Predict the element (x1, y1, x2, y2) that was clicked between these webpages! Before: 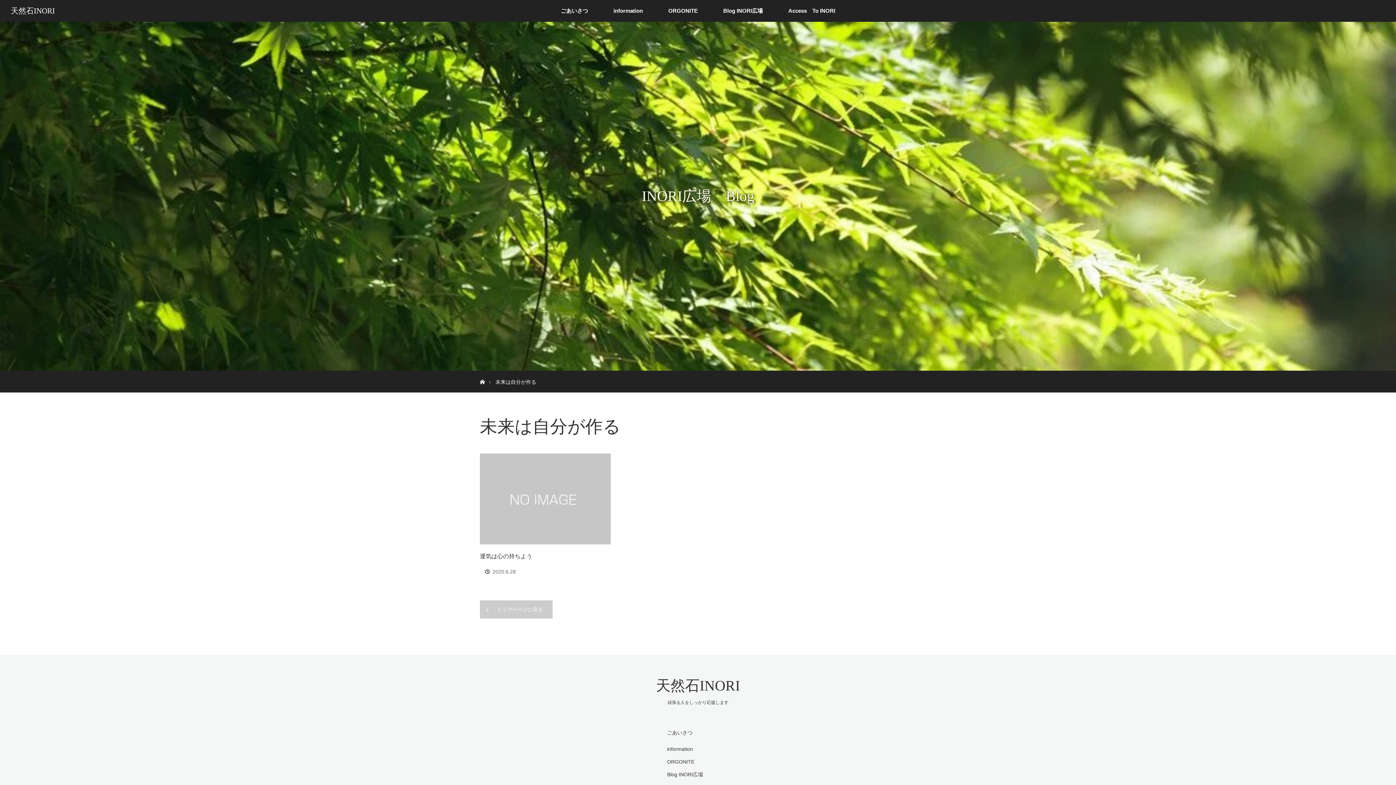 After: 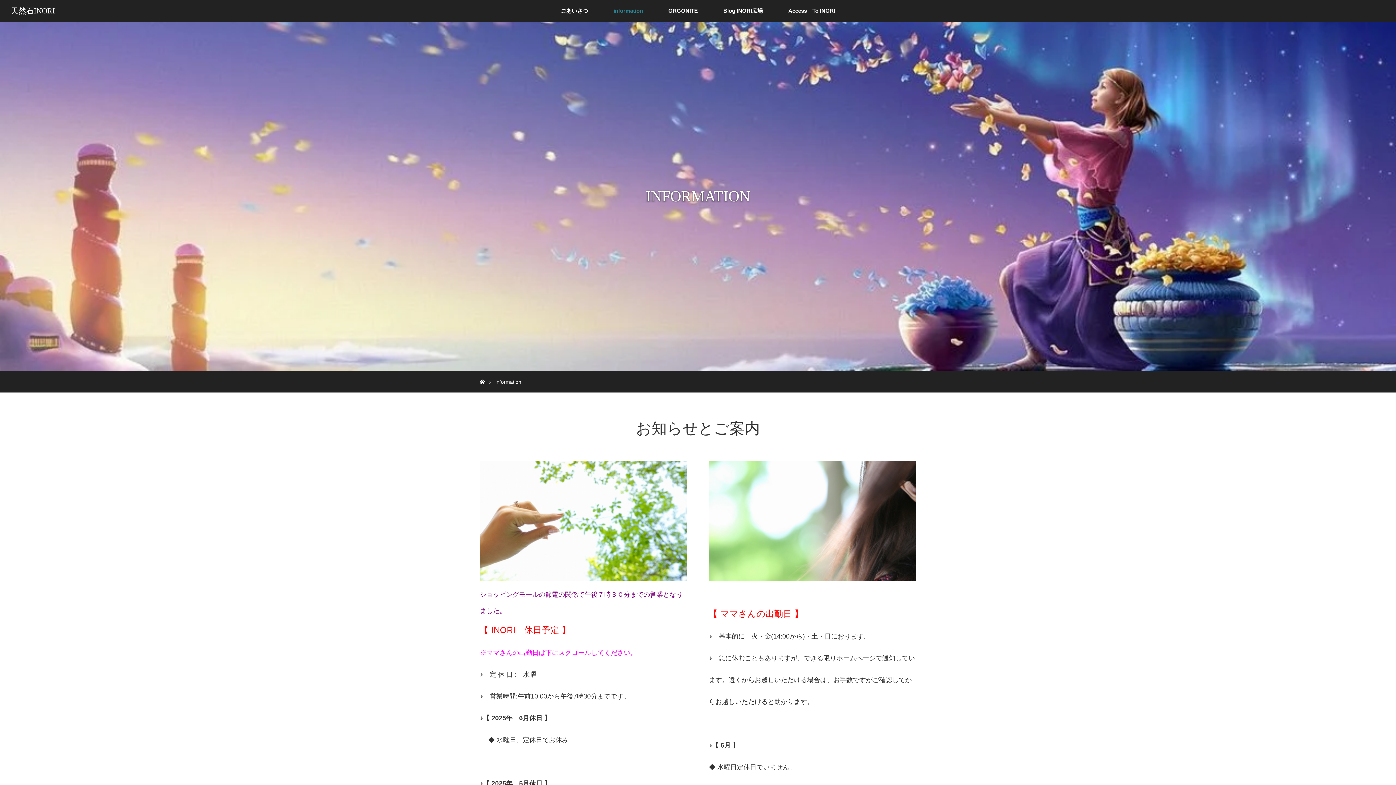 Action: label: information bbox: (600, 0, 655, 21)